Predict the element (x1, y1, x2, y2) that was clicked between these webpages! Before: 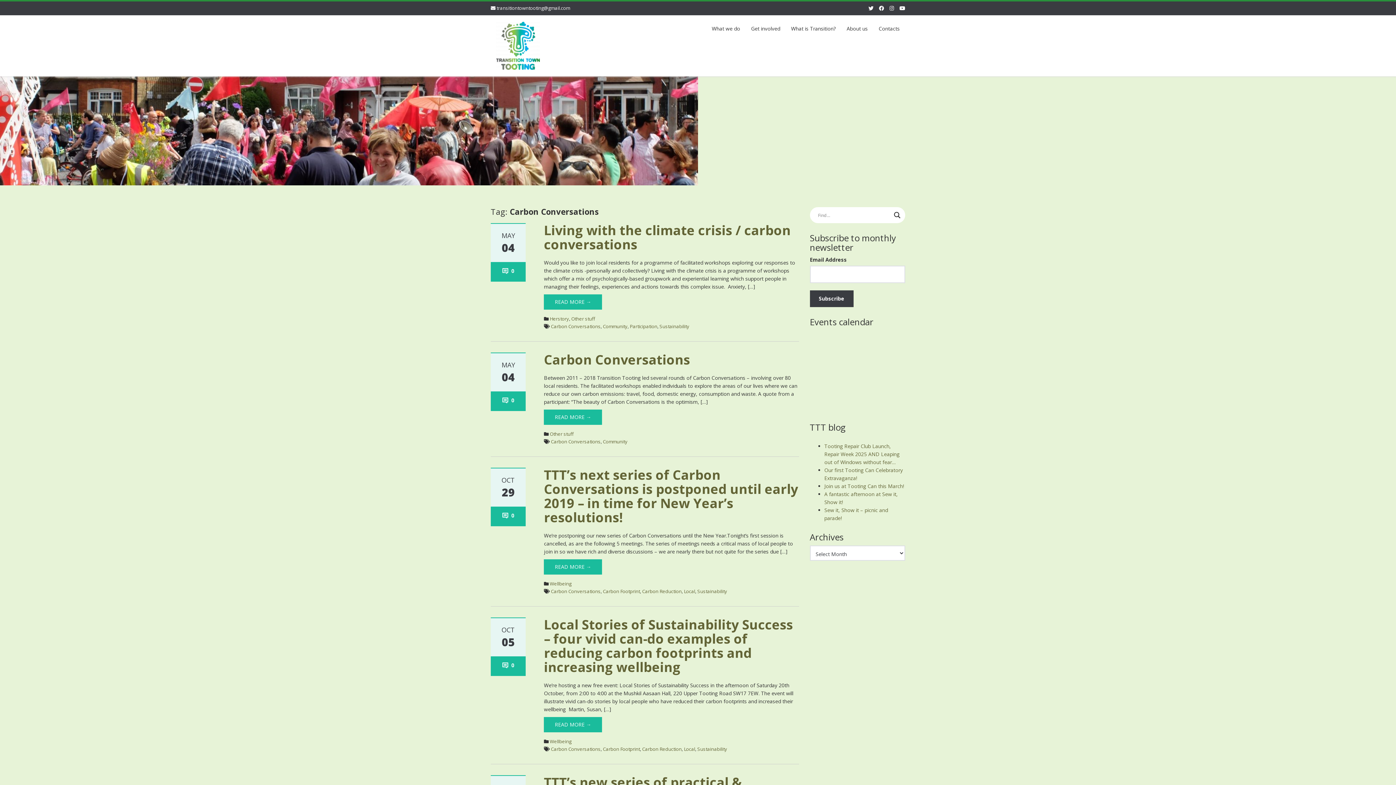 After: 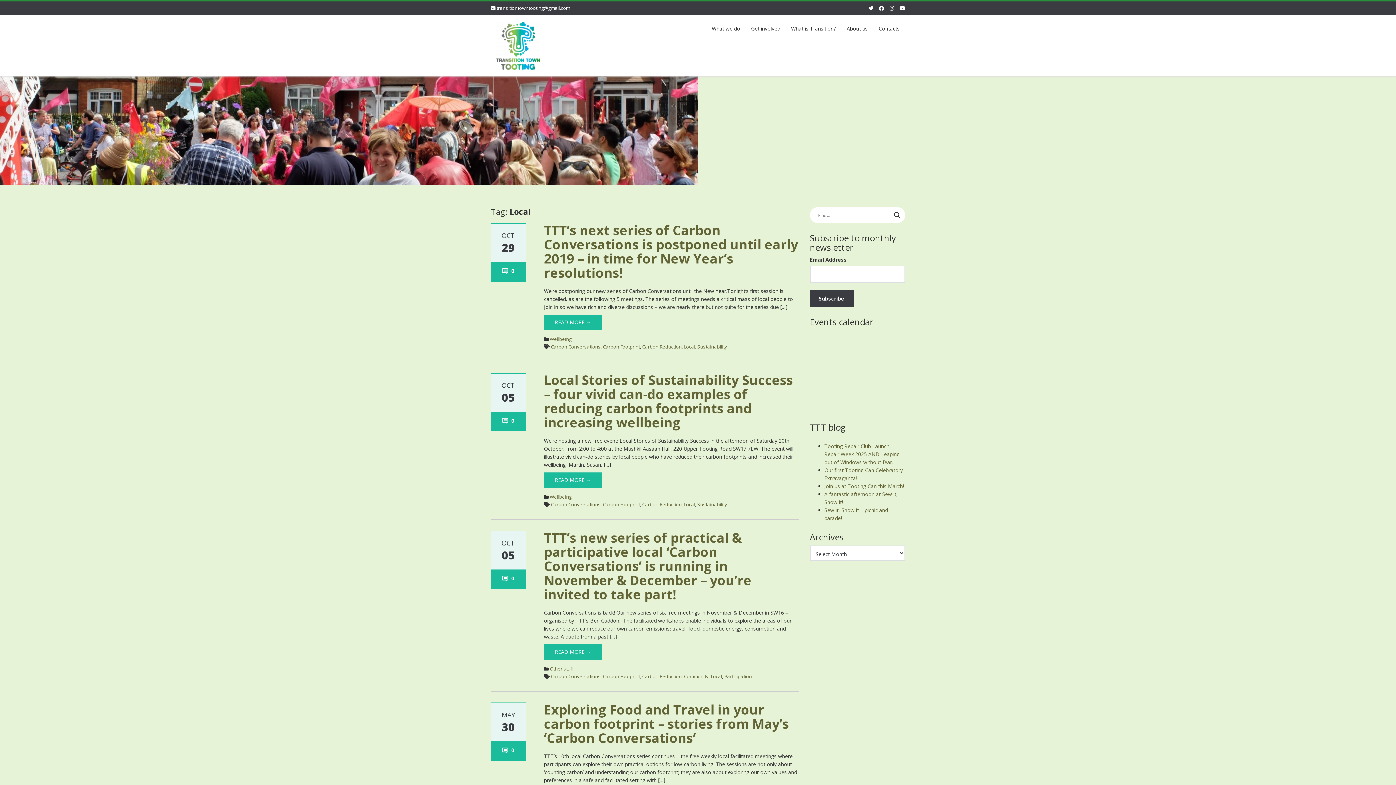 Action: label: Local bbox: (684, 746, 695, 752)